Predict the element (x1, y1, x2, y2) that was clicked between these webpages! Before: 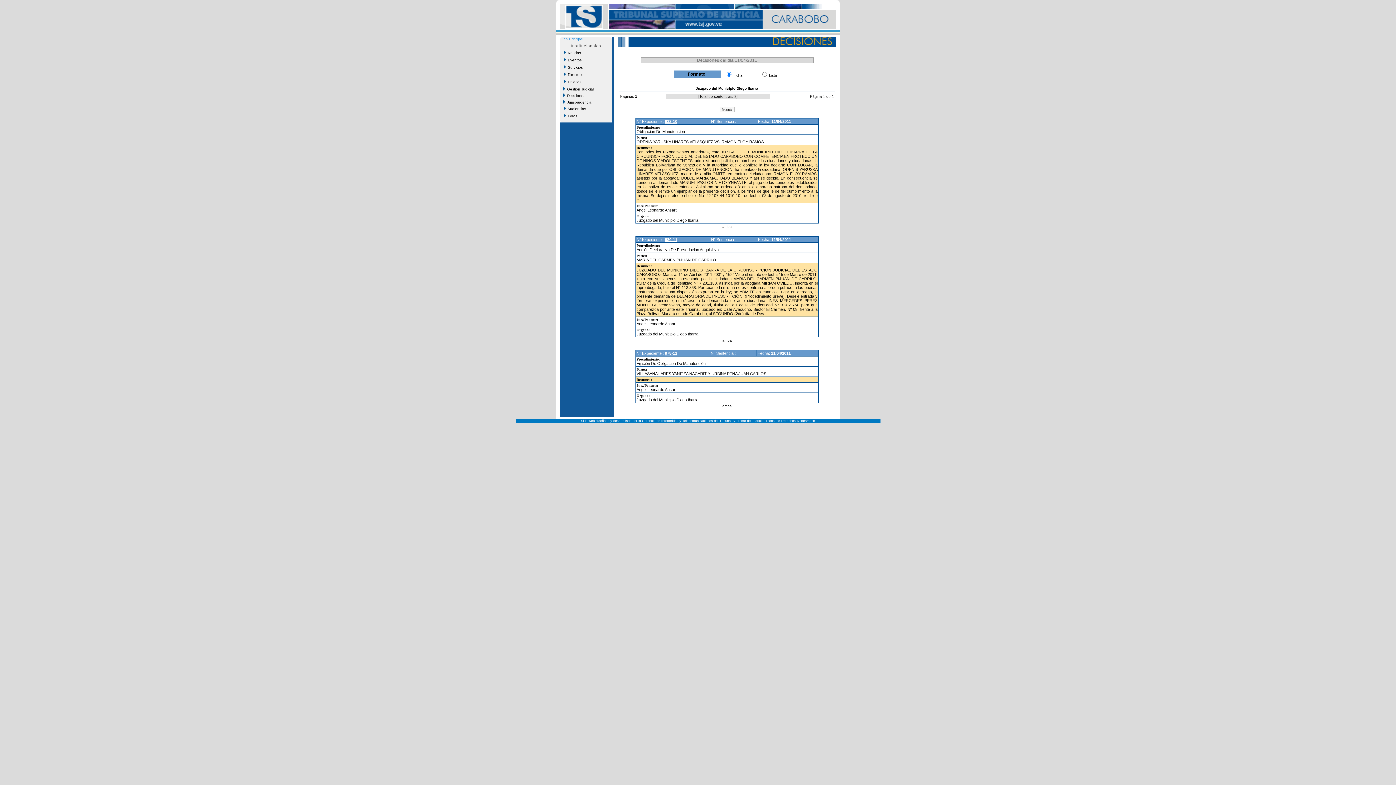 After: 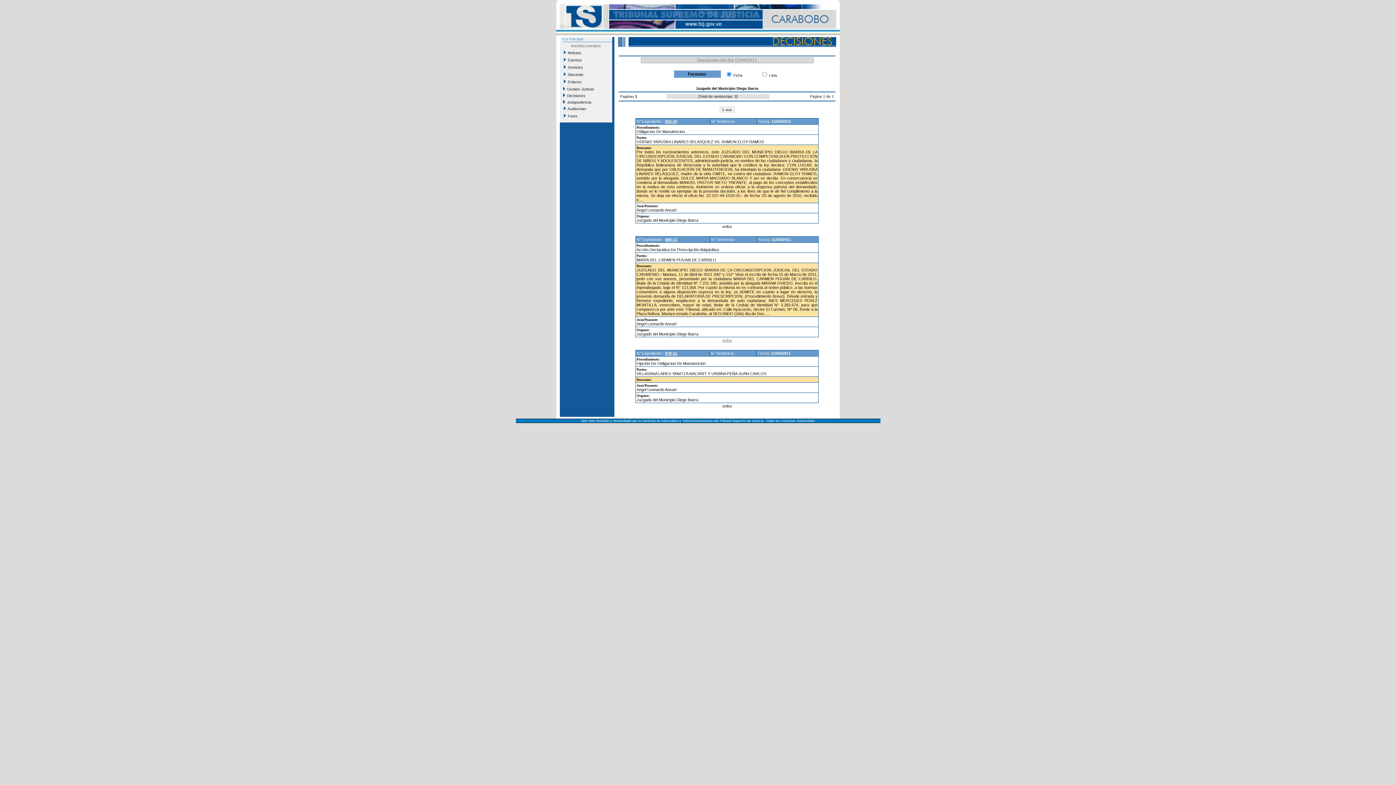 Action: bbox: (722, 338, 732, 342) label: arriba